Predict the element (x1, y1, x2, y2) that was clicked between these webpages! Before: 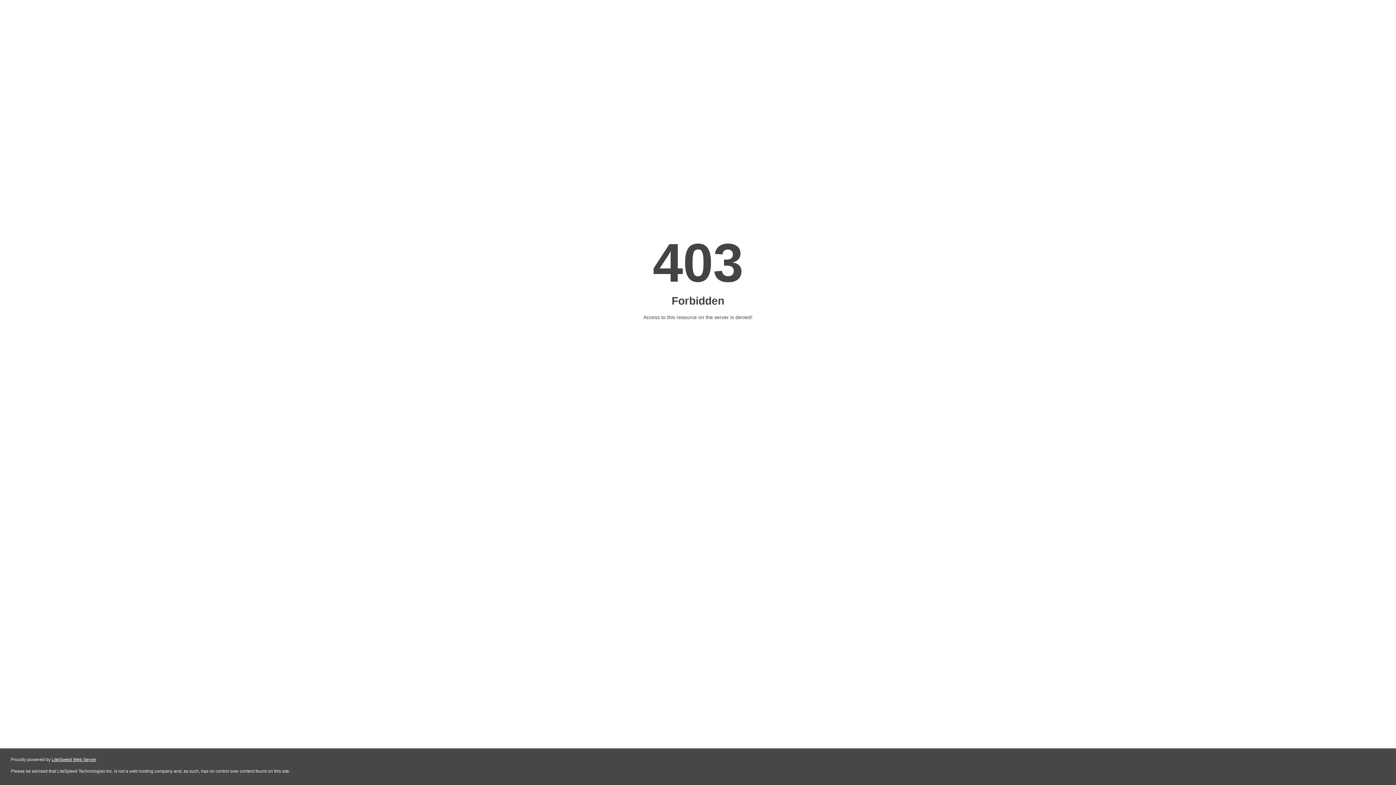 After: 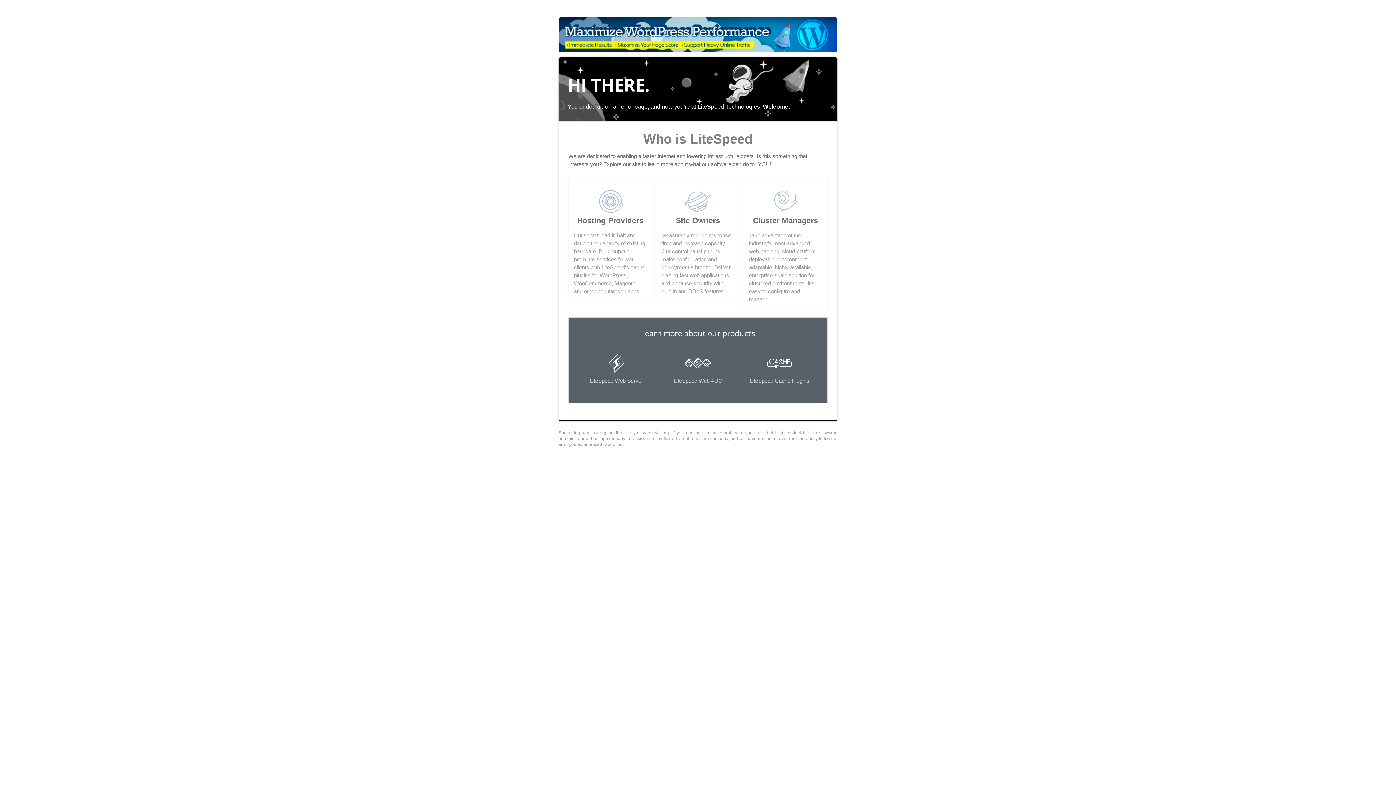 Action: bbox: (51, 757, 96, 762) label: LiteSpeed Web Server